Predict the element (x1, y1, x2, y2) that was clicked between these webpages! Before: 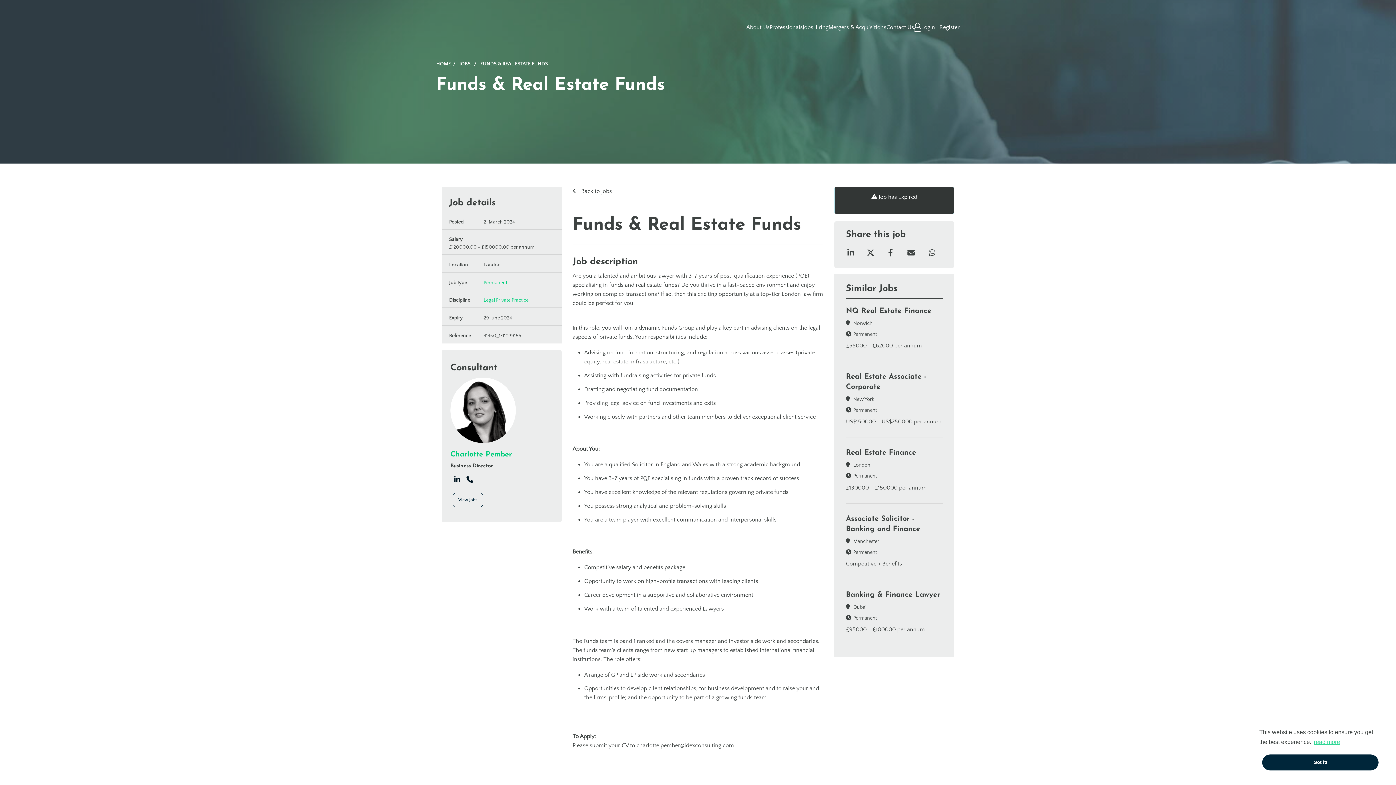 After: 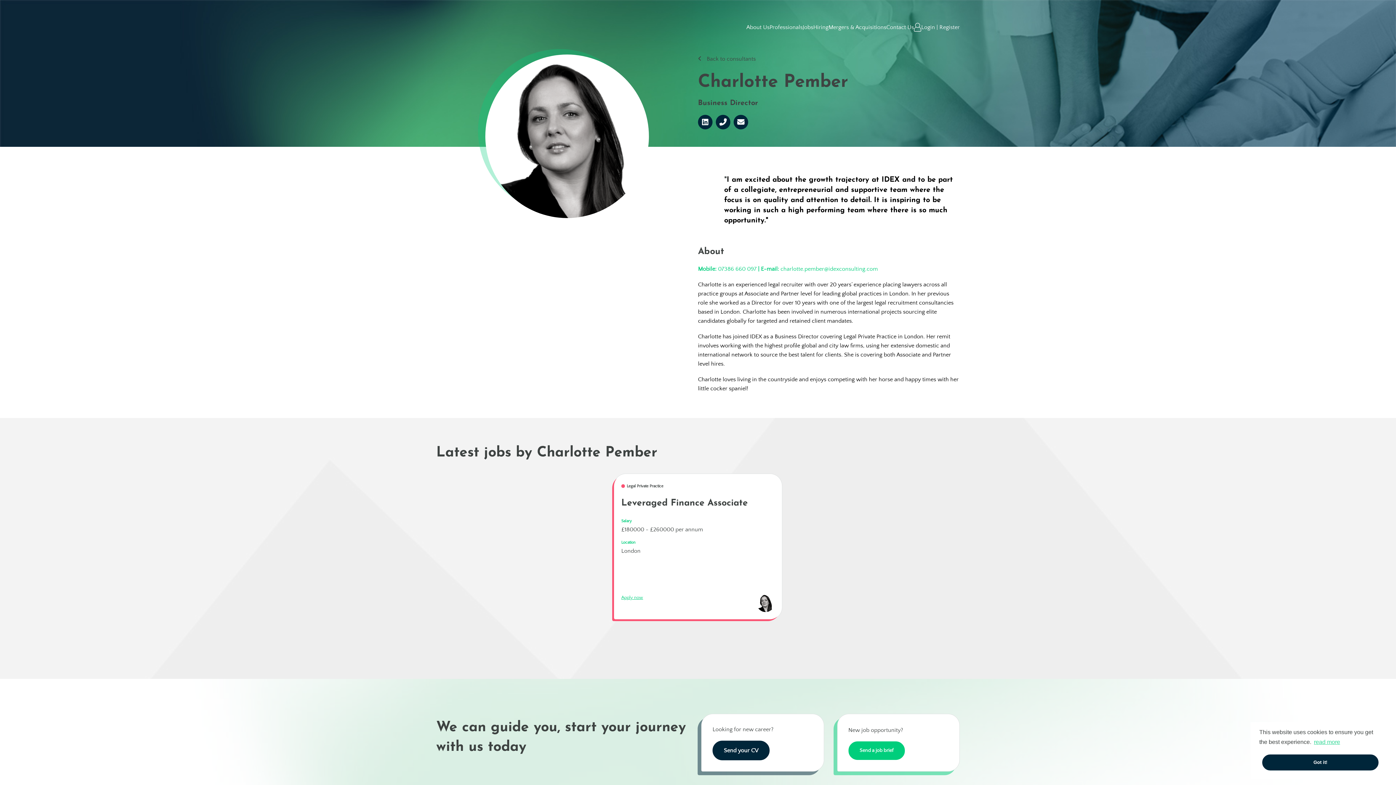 Action: bbox: (450, 406, 516, 413)